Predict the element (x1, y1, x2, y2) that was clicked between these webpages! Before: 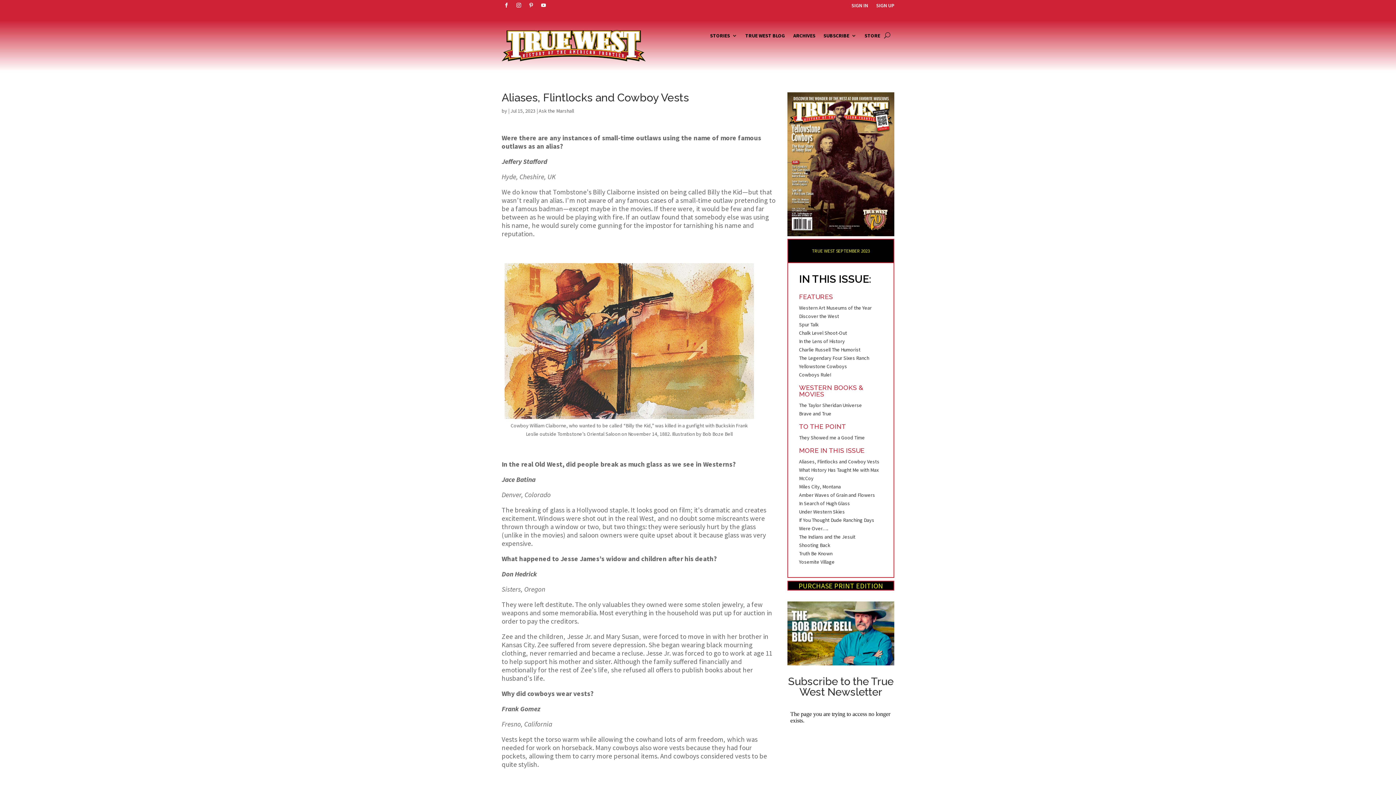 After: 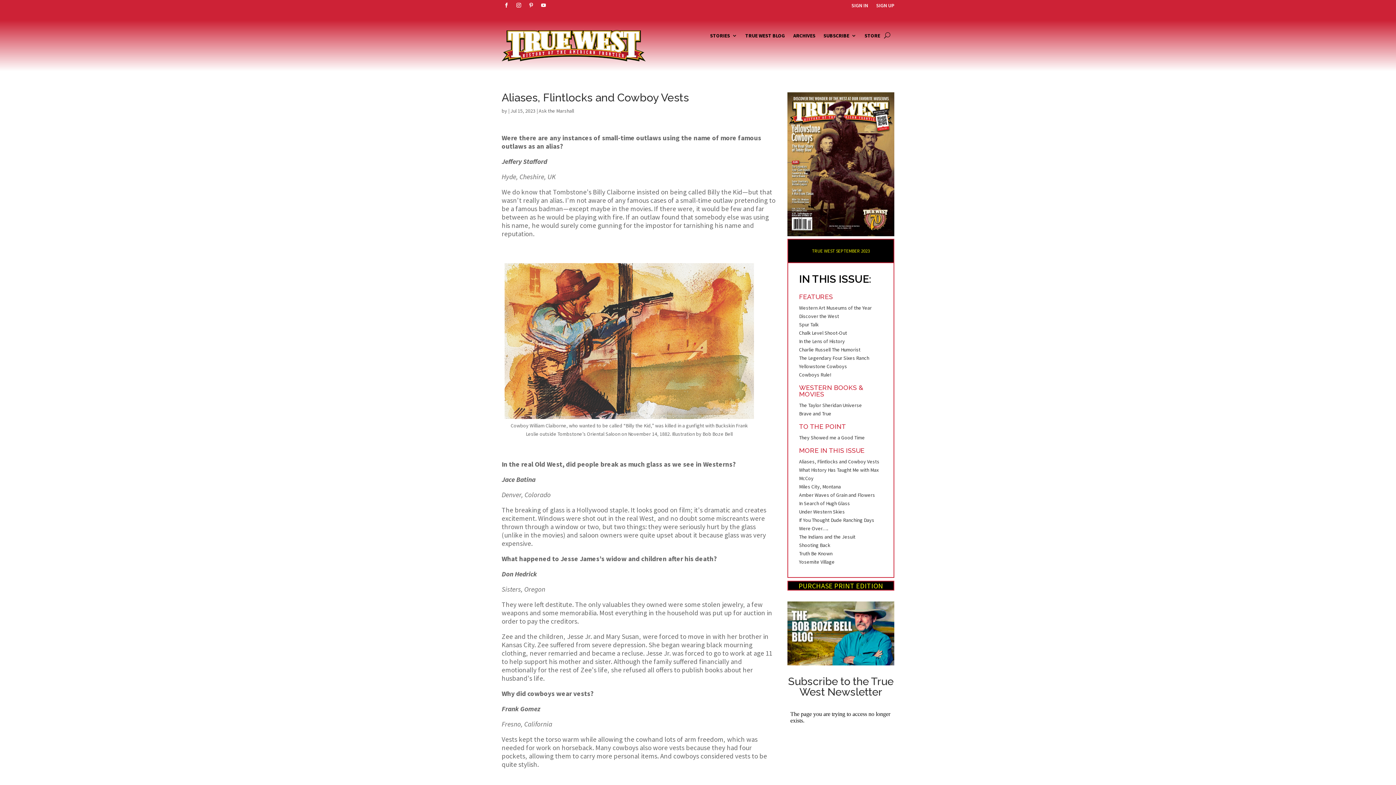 Action: bbox: (501, 0, 511, 10)